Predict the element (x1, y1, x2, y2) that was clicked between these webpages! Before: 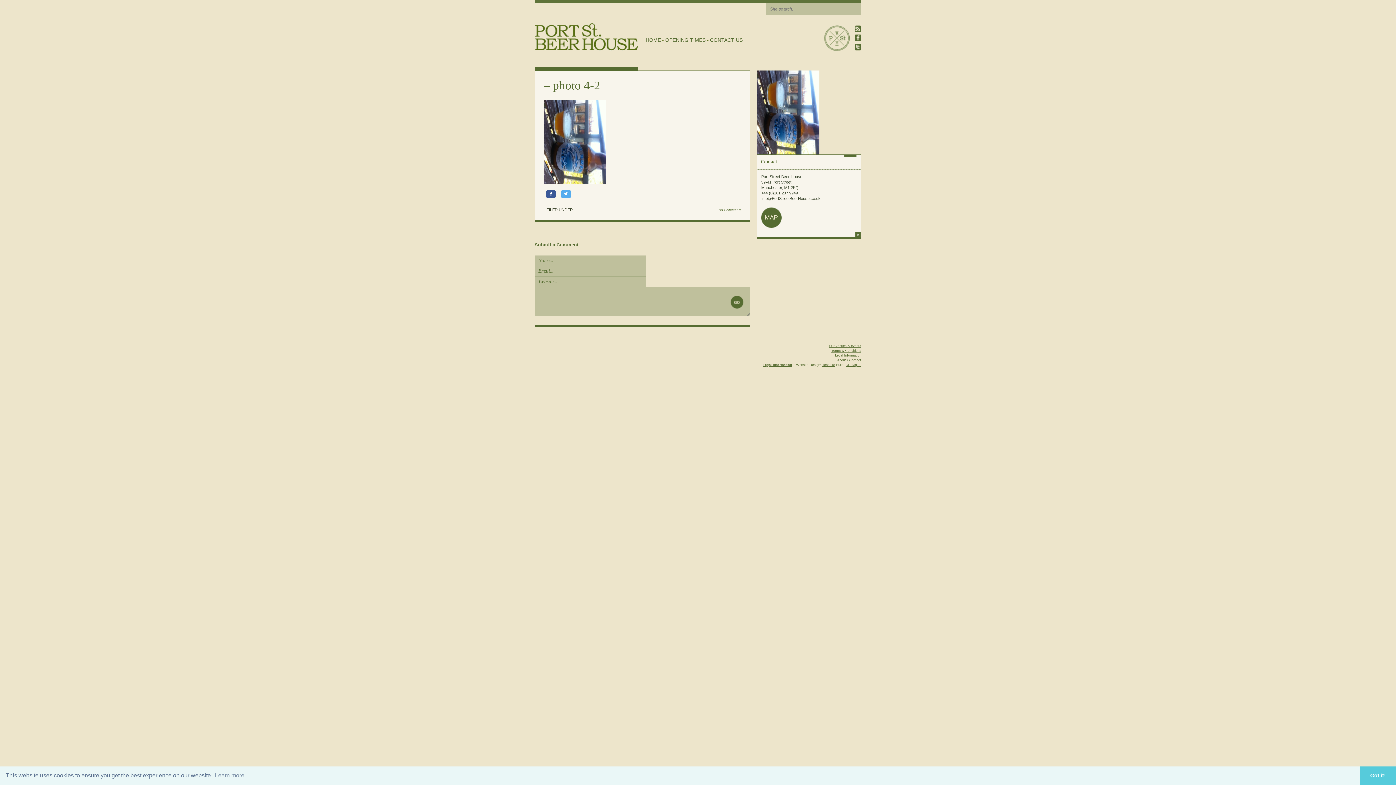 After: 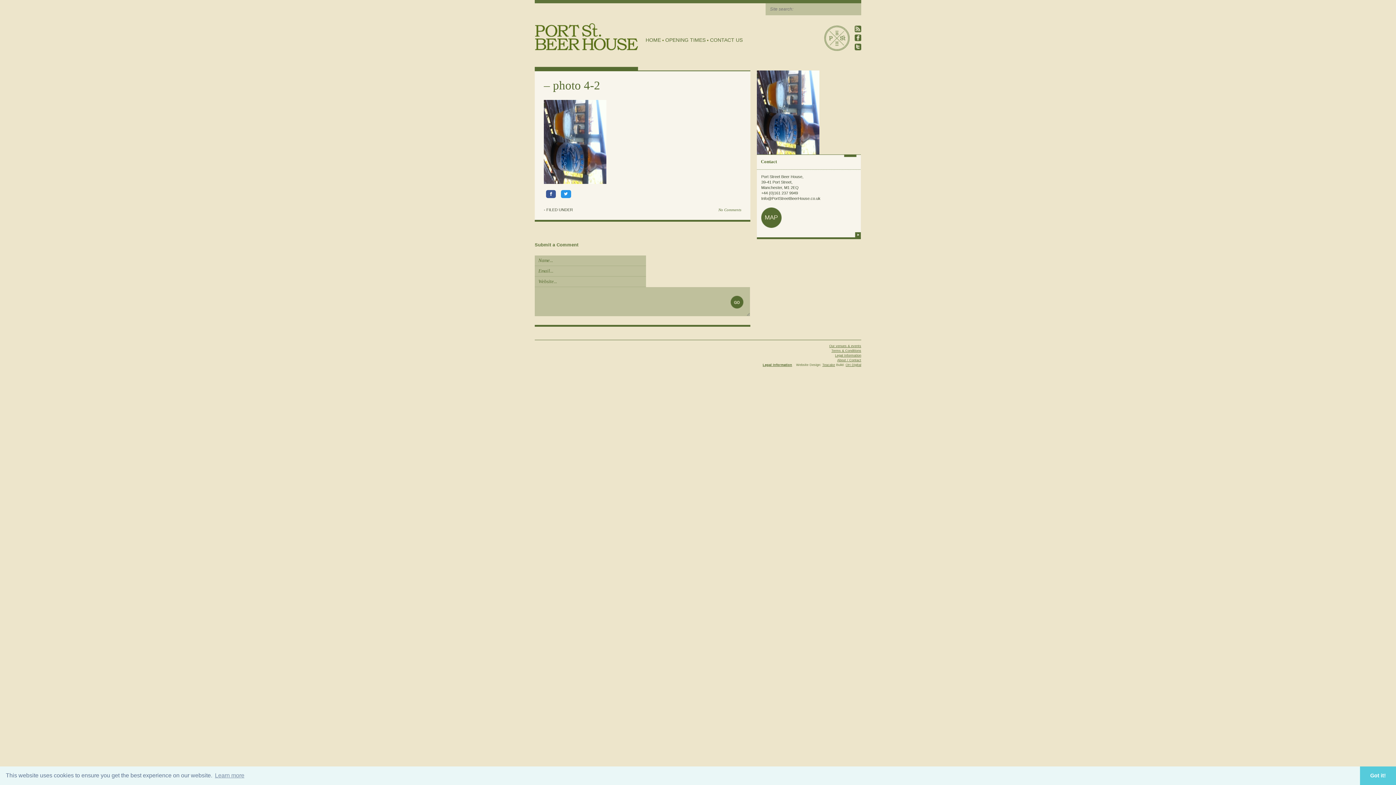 Action: bbox: (561, 190, 571, 198)